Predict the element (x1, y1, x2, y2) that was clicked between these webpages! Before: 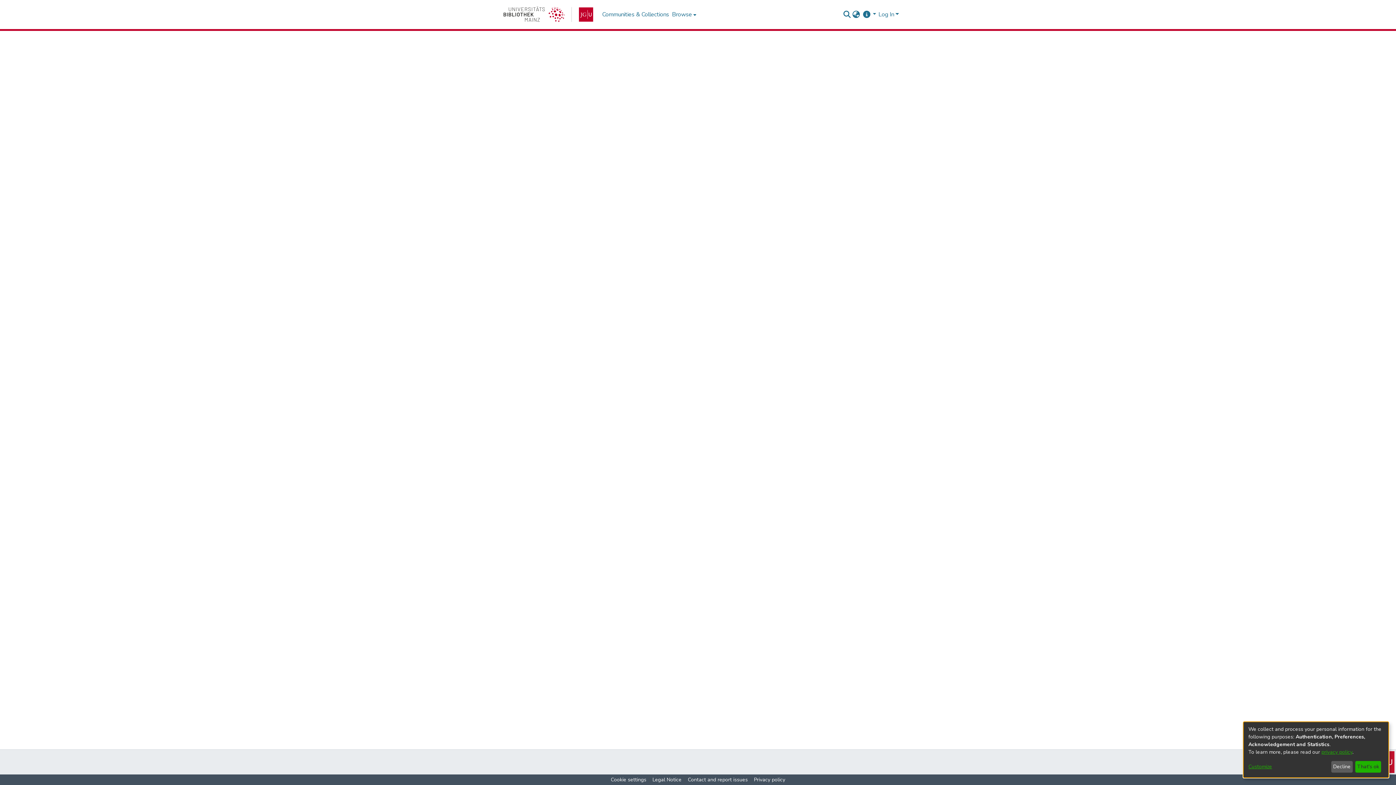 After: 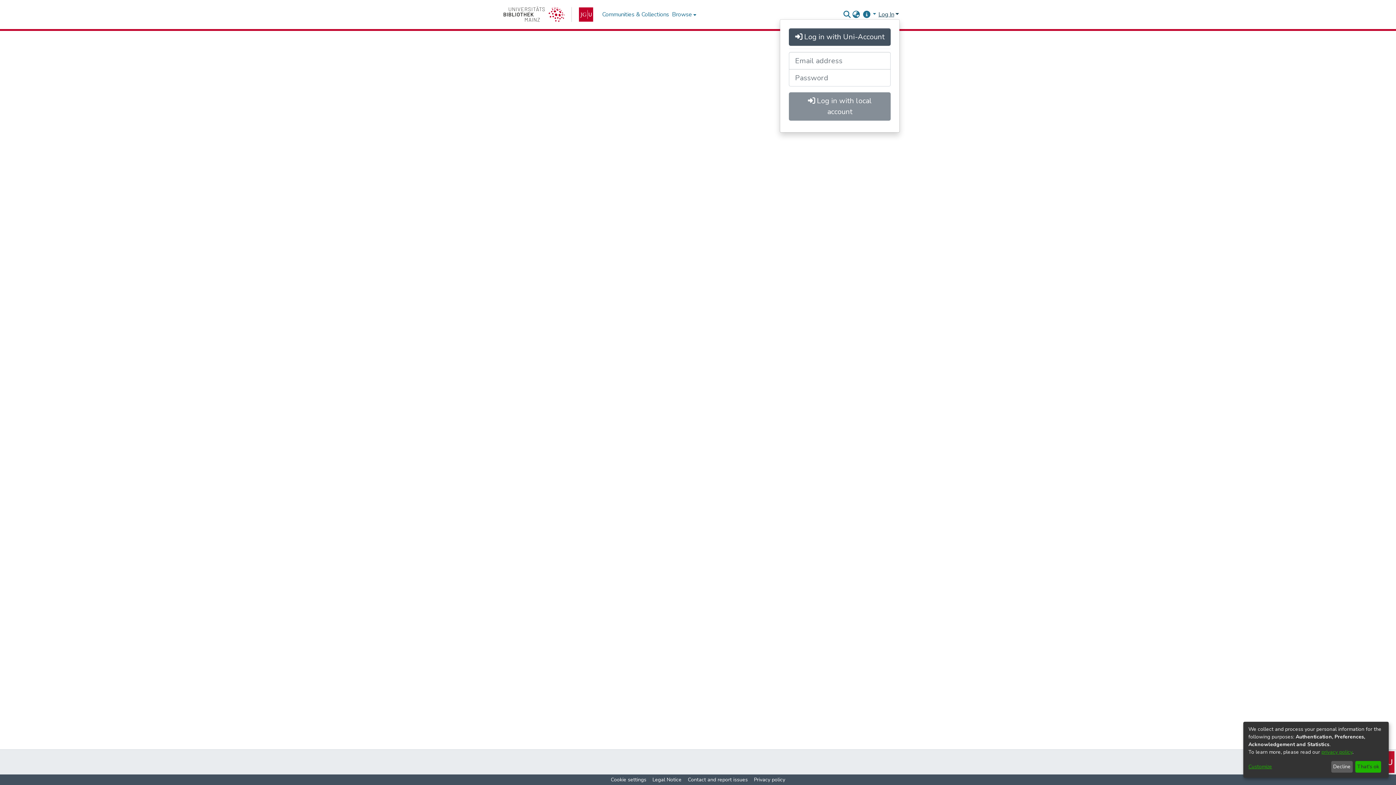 Action: label: Log In bbox: (877, 10, 900, 18)